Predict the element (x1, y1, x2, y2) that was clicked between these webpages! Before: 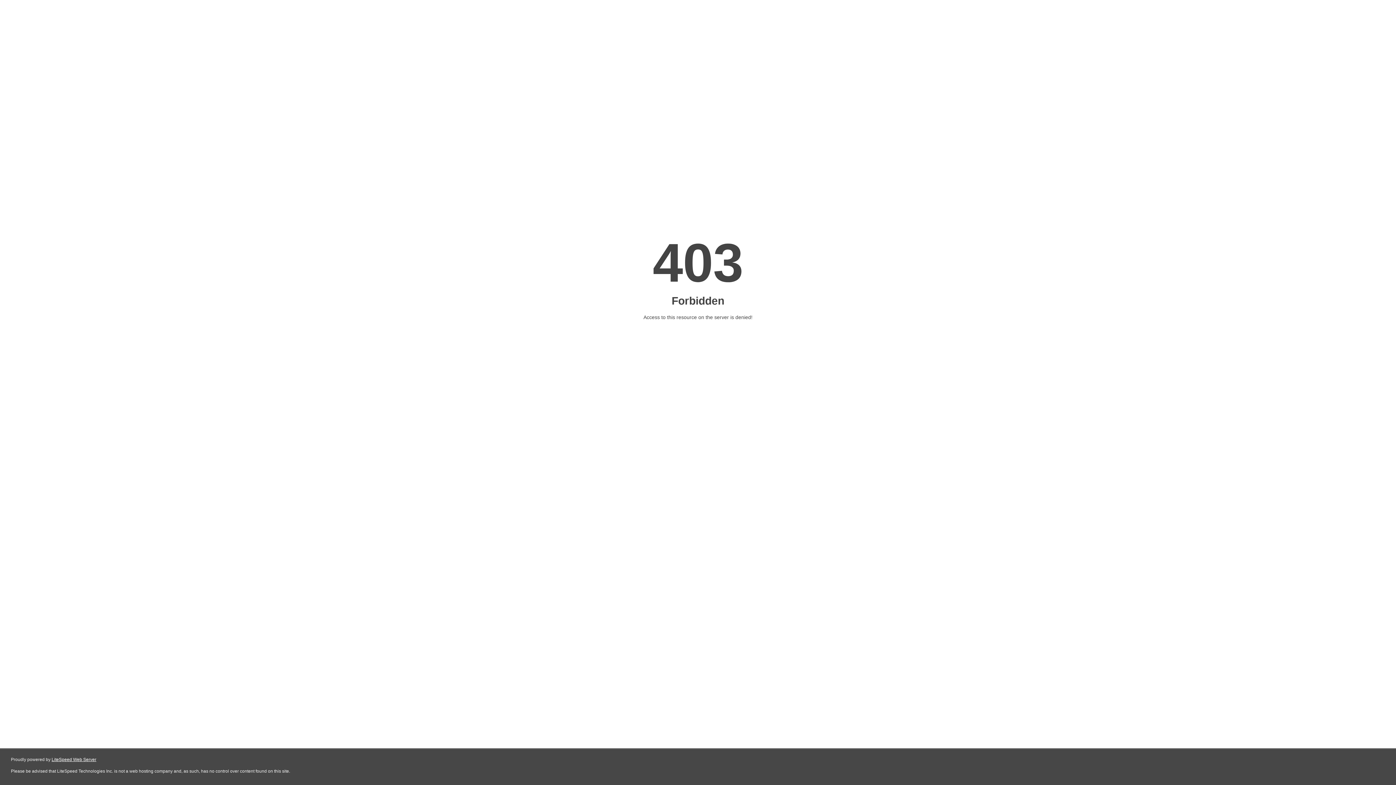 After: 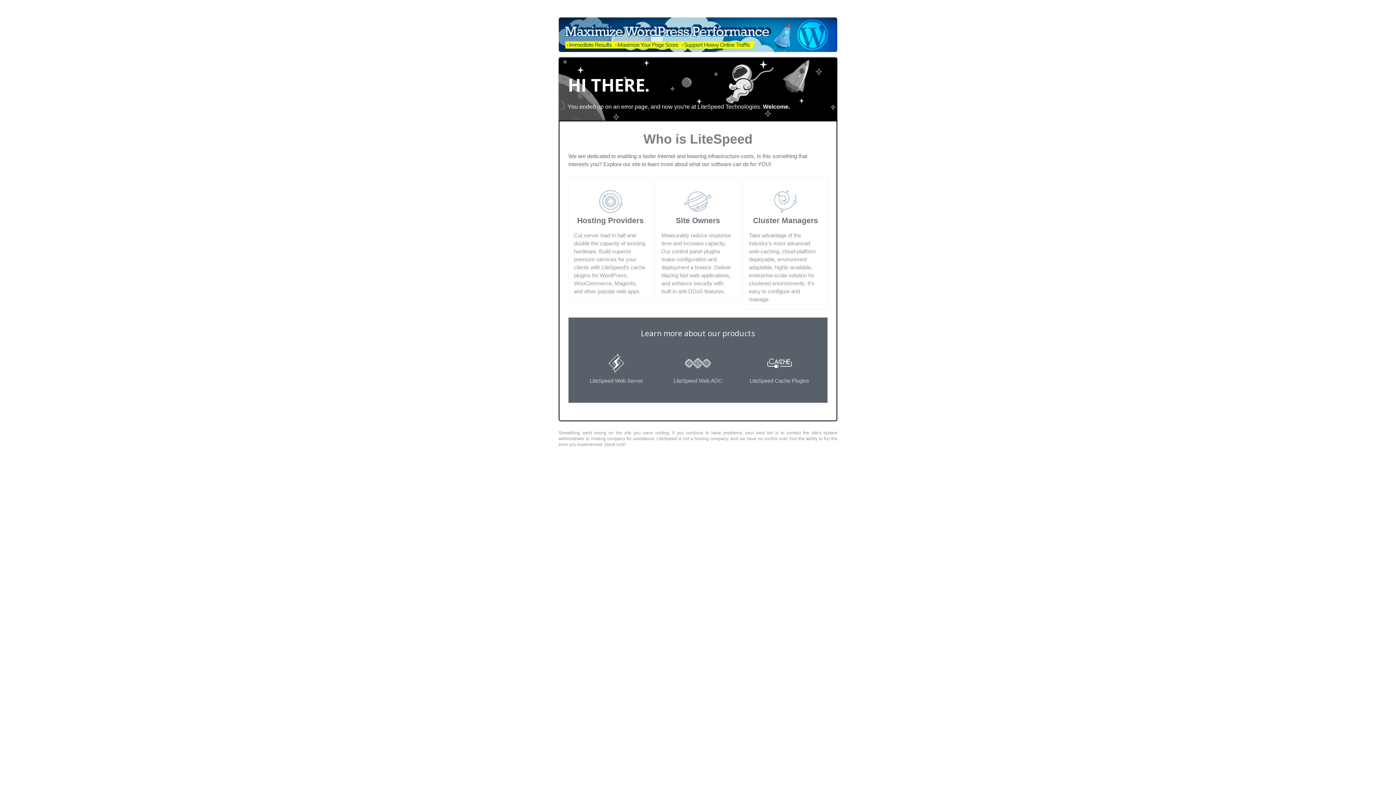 Action: label: LiteSpeed Web Server bbox: (51, 757, 96, 762)